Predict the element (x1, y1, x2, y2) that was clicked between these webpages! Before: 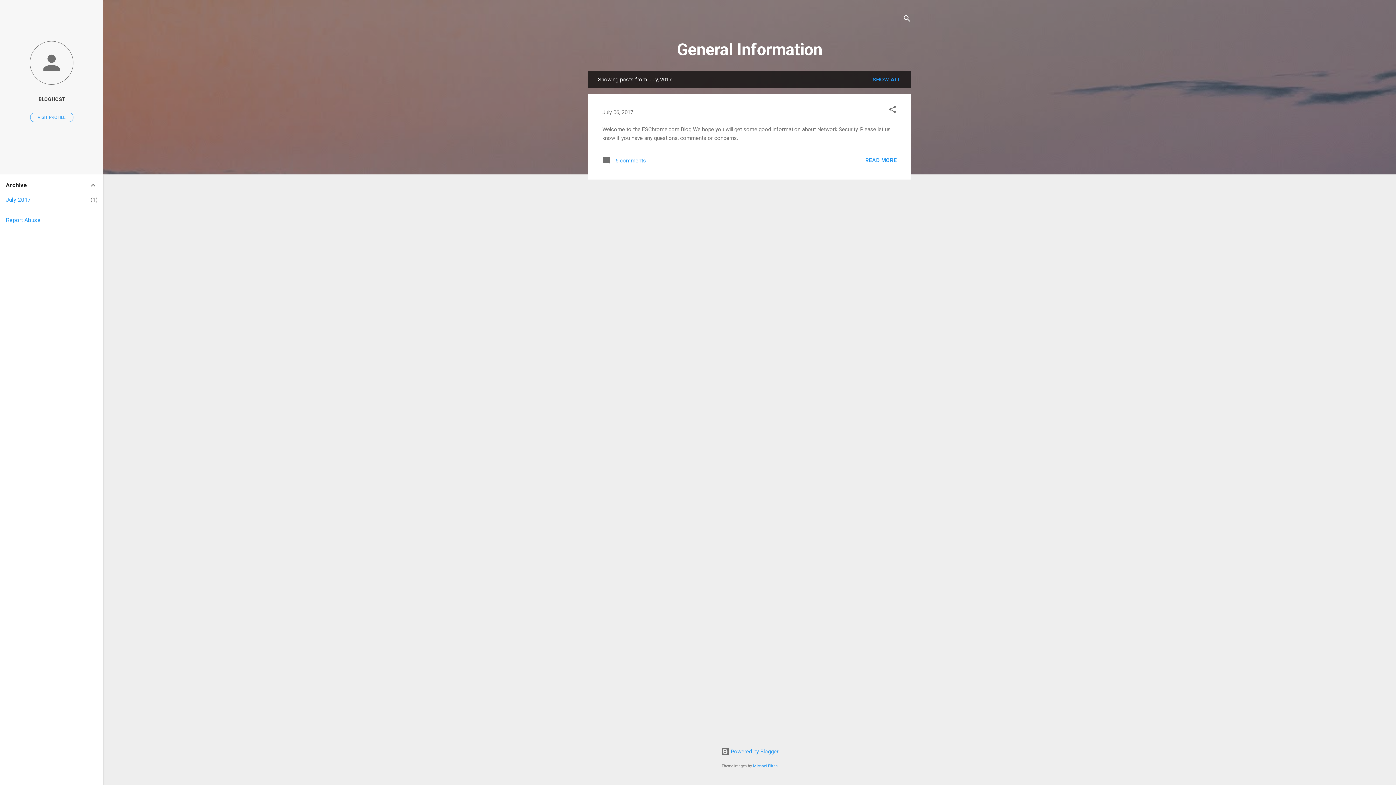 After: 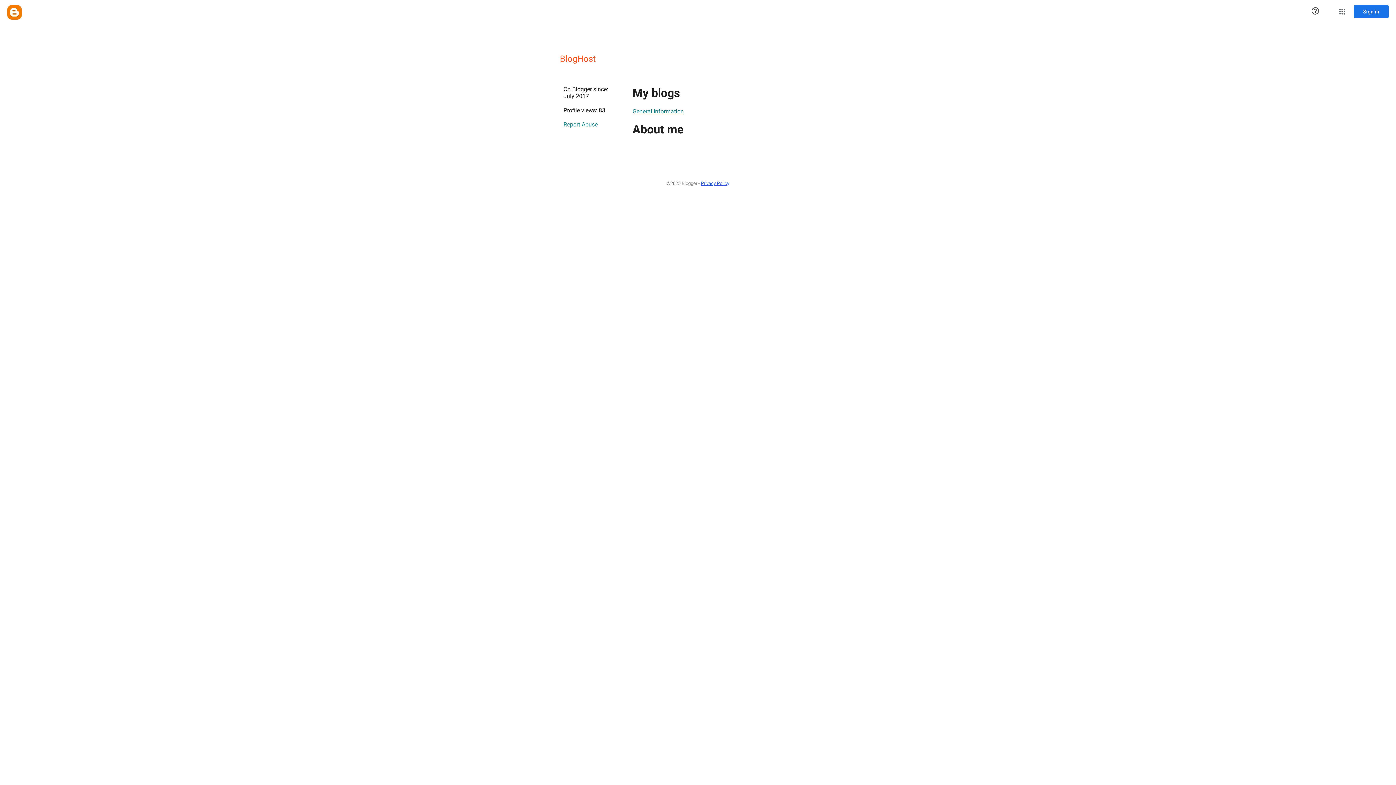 Action: label: VISIT PROFILE bbox: (30, 112, 73, 122)